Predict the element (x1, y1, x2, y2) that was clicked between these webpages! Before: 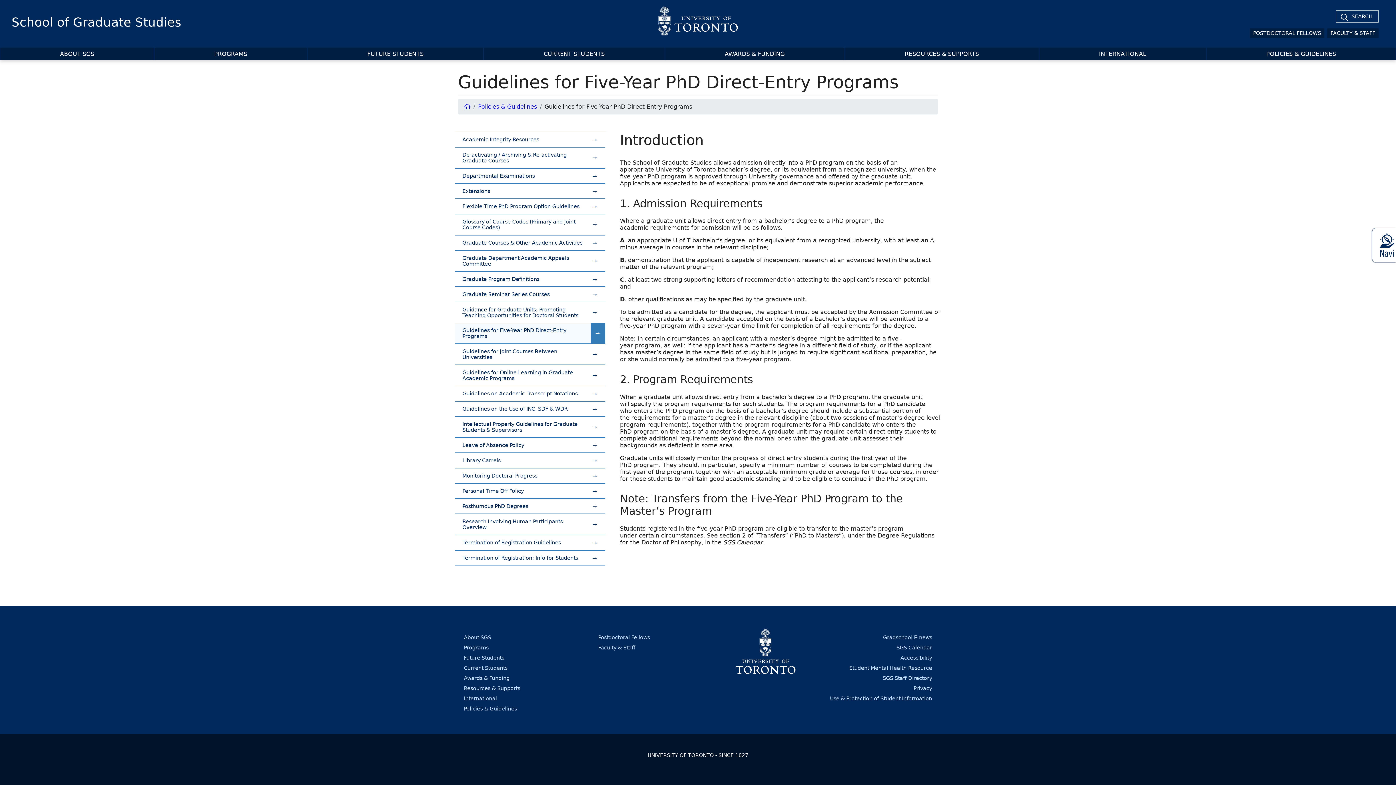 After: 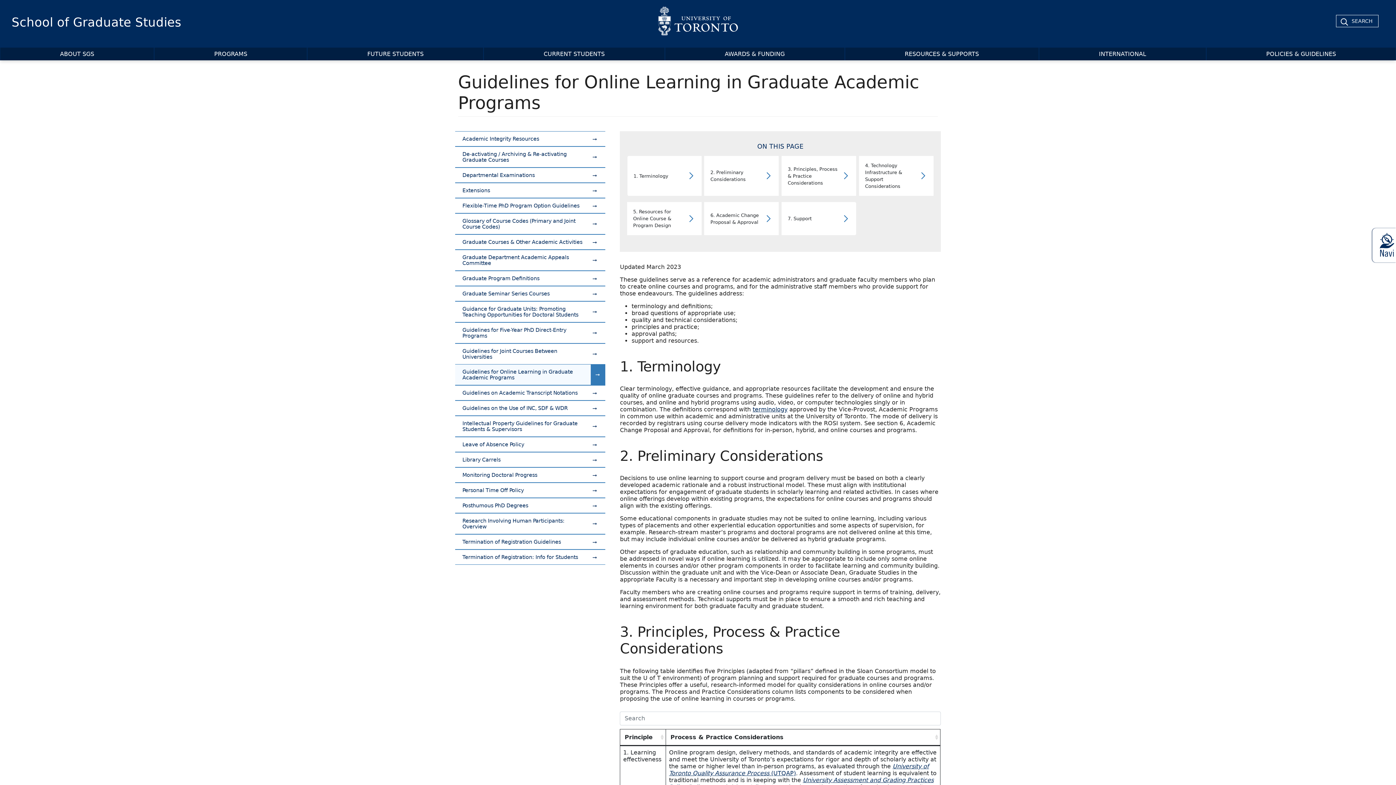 Action: bbox: (455, 365, 605, 386) label: Guidelines for Online Learning in Graduate Academic Programs